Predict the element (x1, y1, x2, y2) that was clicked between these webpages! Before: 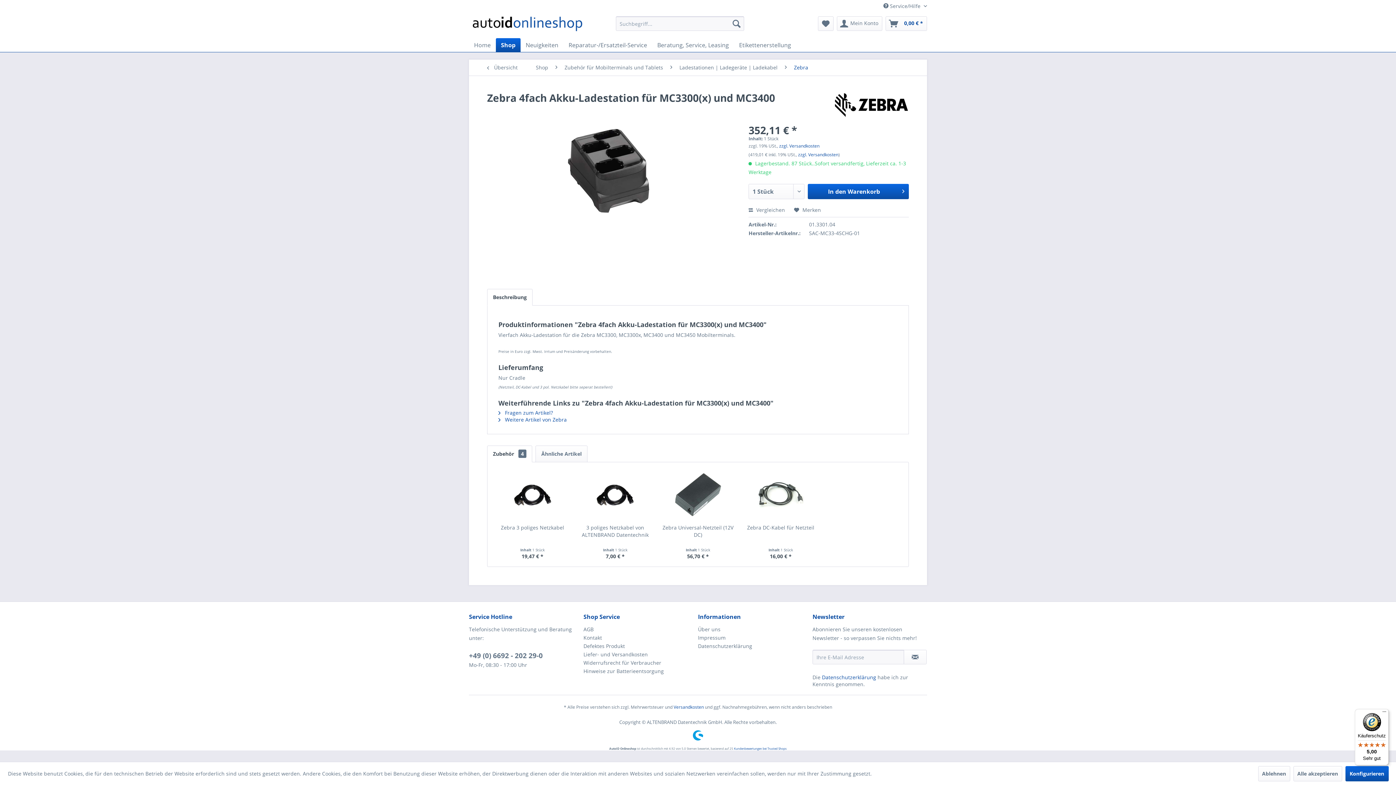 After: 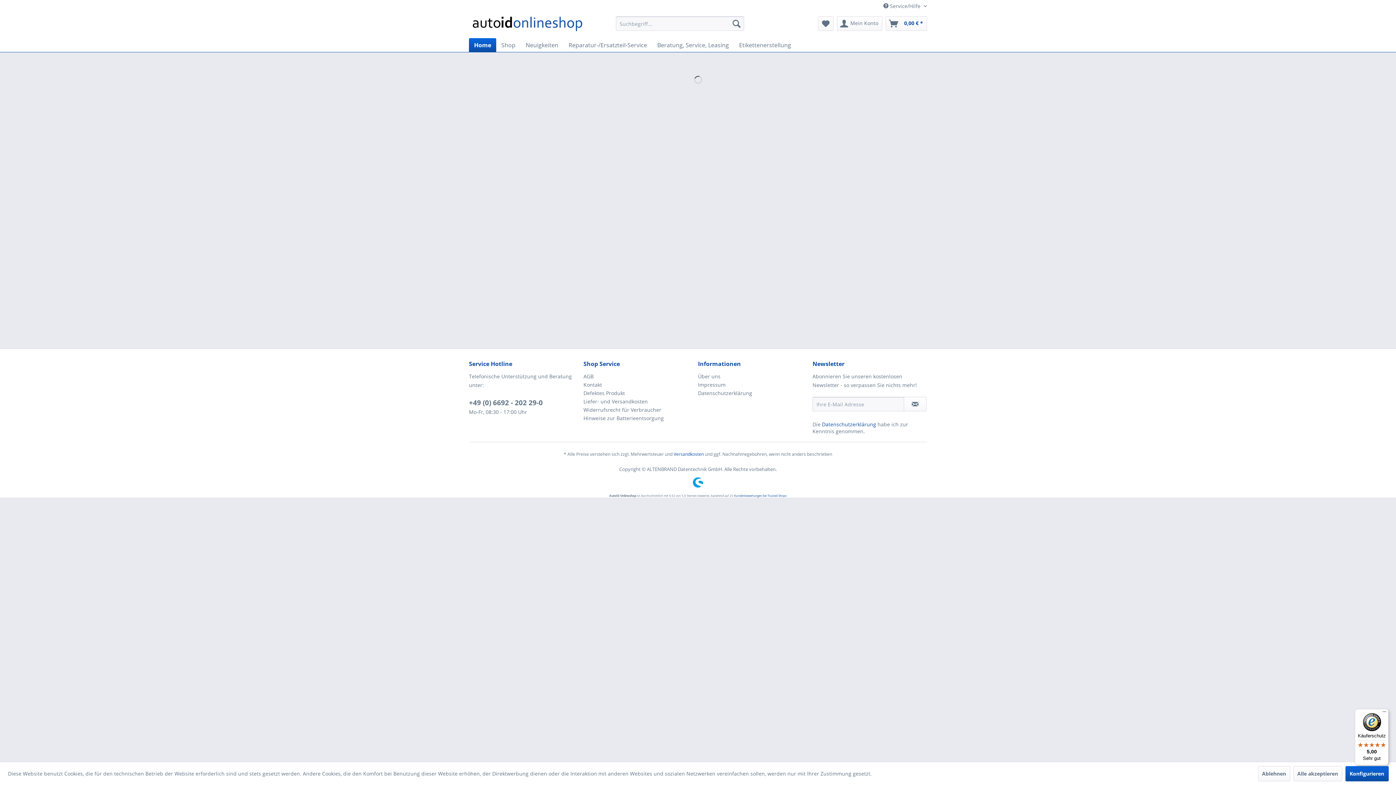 Action: bbox: (469, 38, 496, 52) label: Home